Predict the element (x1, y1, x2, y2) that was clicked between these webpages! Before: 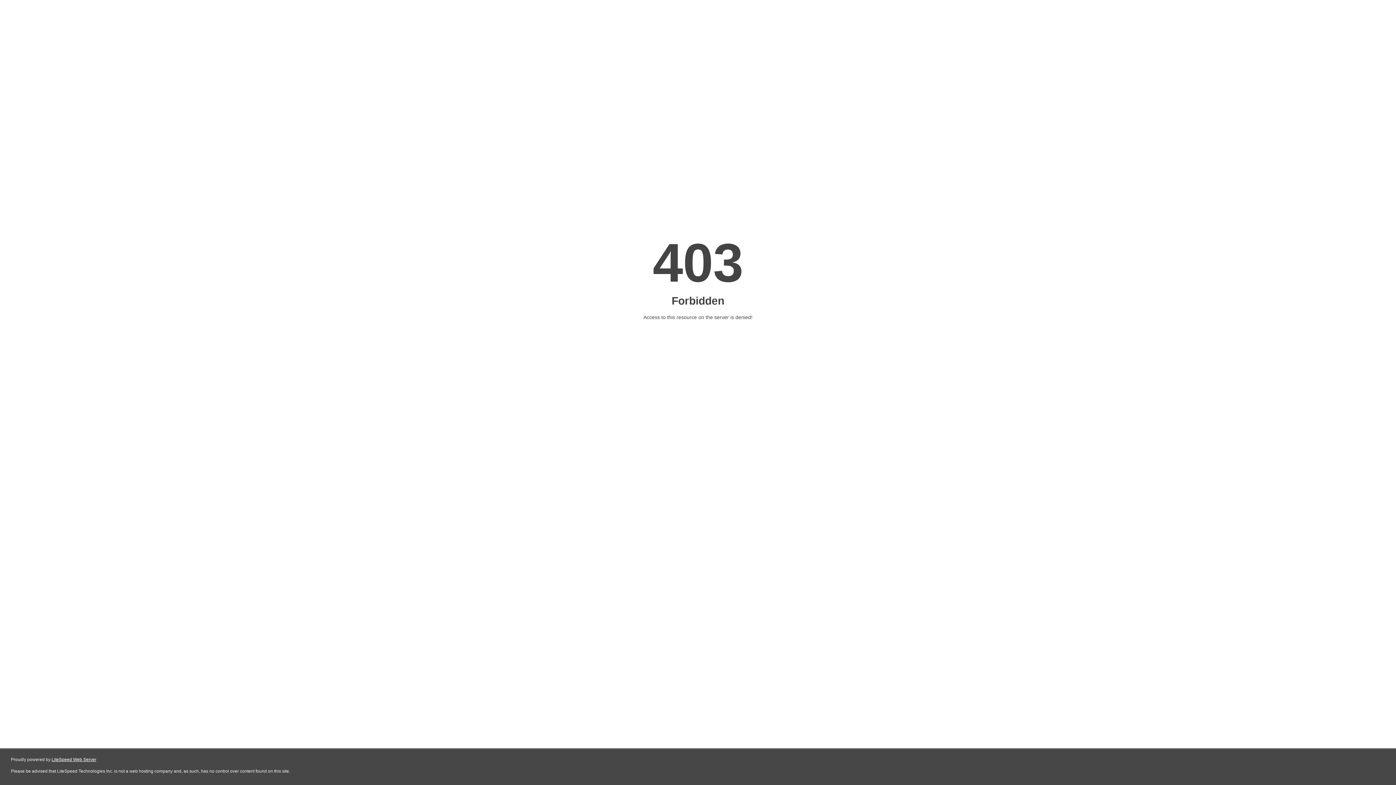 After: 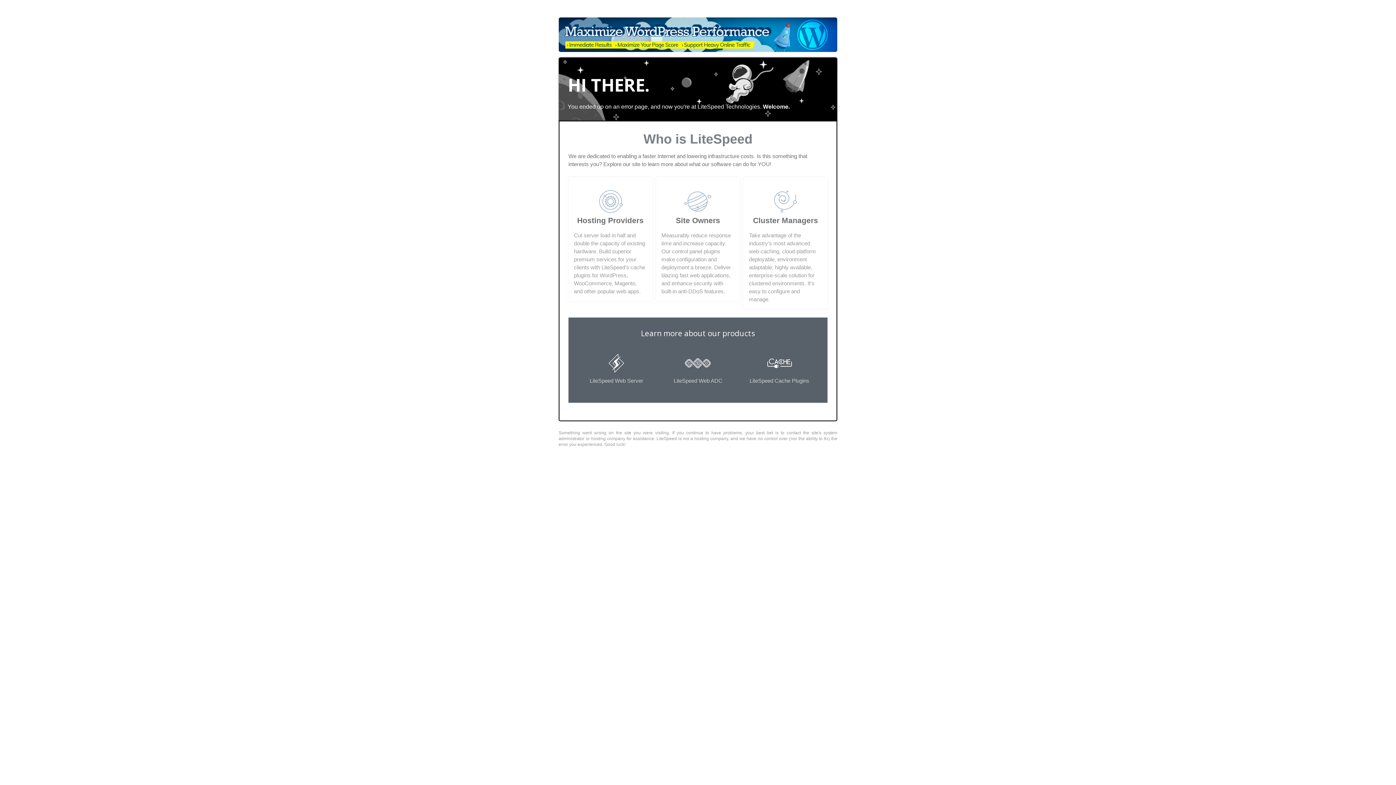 Action: label: LiteSpeed Web Server bbox: (51, 757, 96, 762)